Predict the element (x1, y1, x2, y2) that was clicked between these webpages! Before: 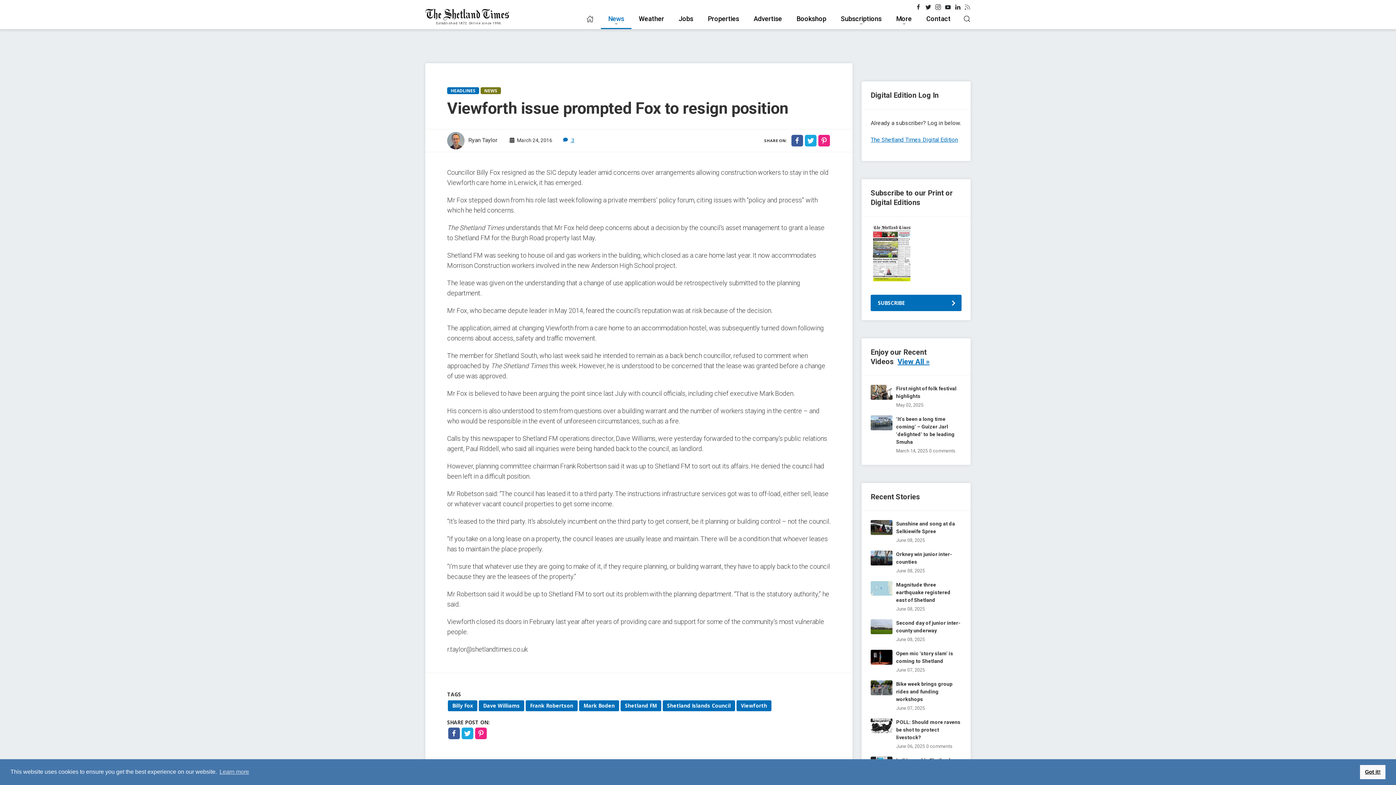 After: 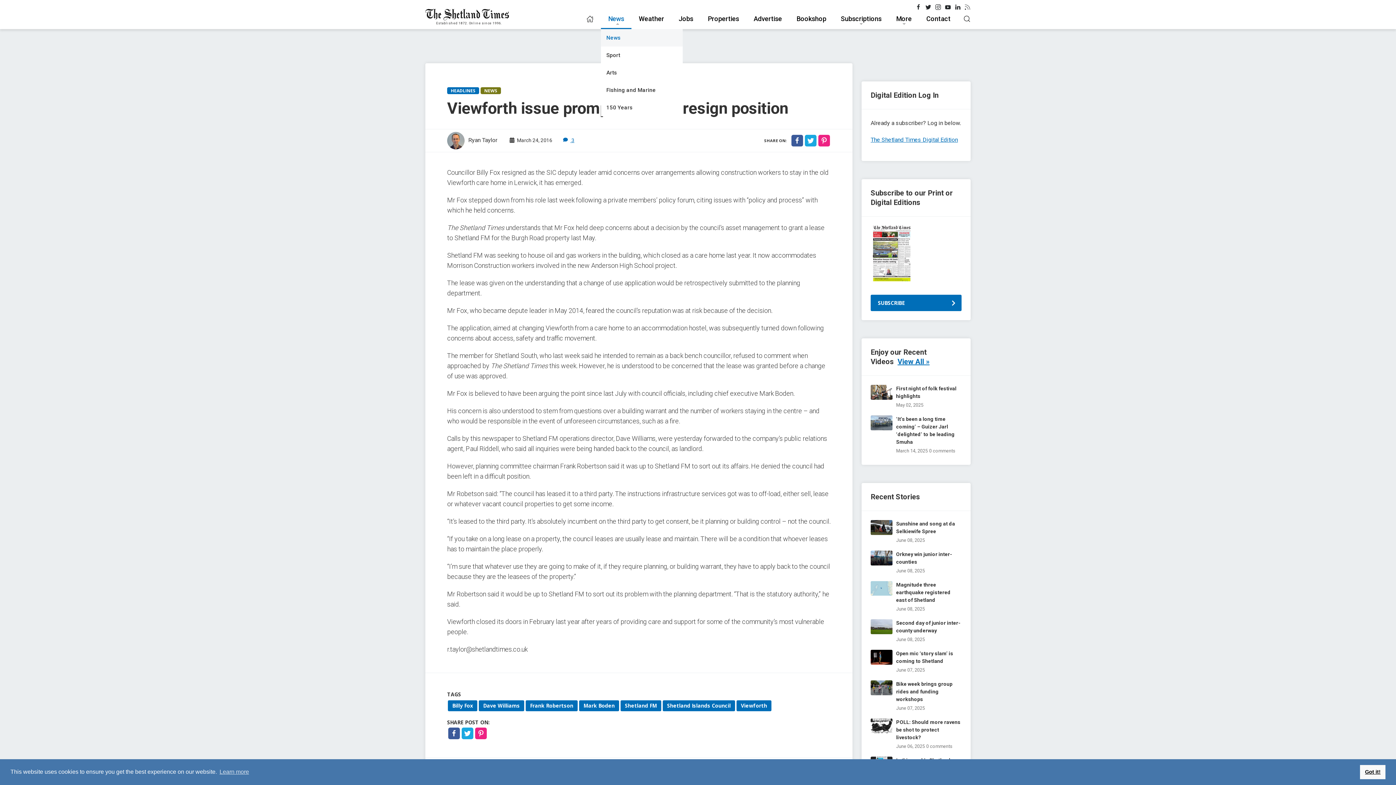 Action: bbox: (601, 8, 631, 29) label: News